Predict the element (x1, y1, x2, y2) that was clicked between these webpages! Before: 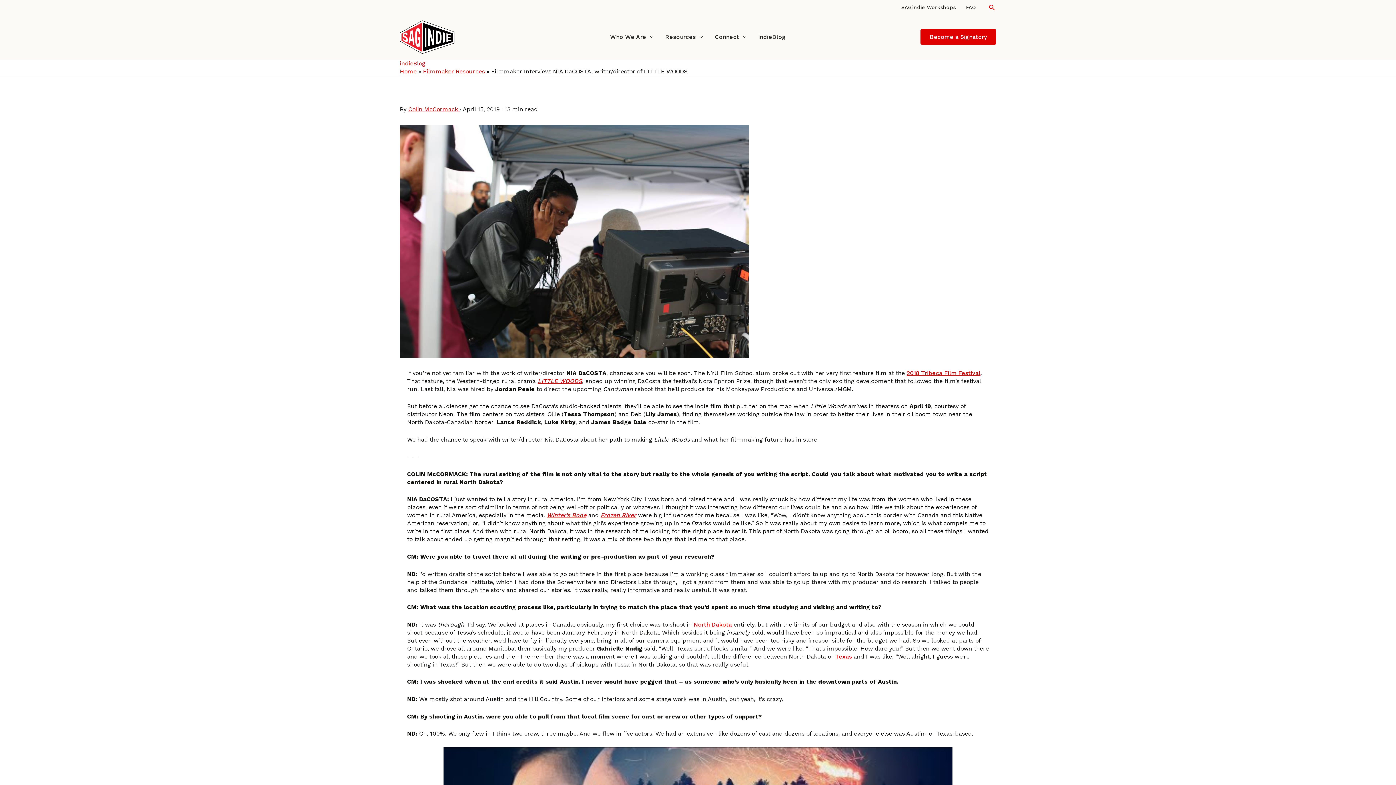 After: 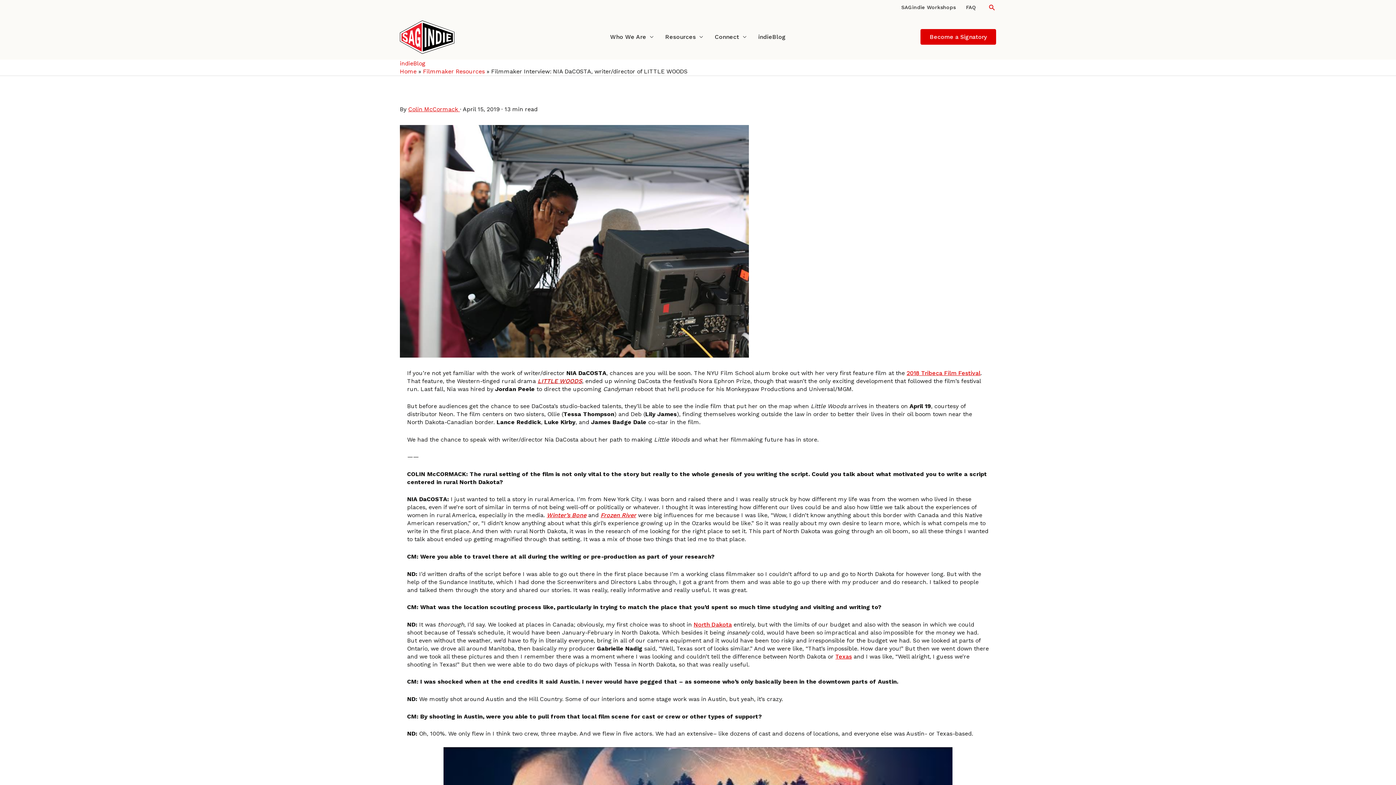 Action: bbox: (537, 377, 582, 384) label: LITTLE WOODS